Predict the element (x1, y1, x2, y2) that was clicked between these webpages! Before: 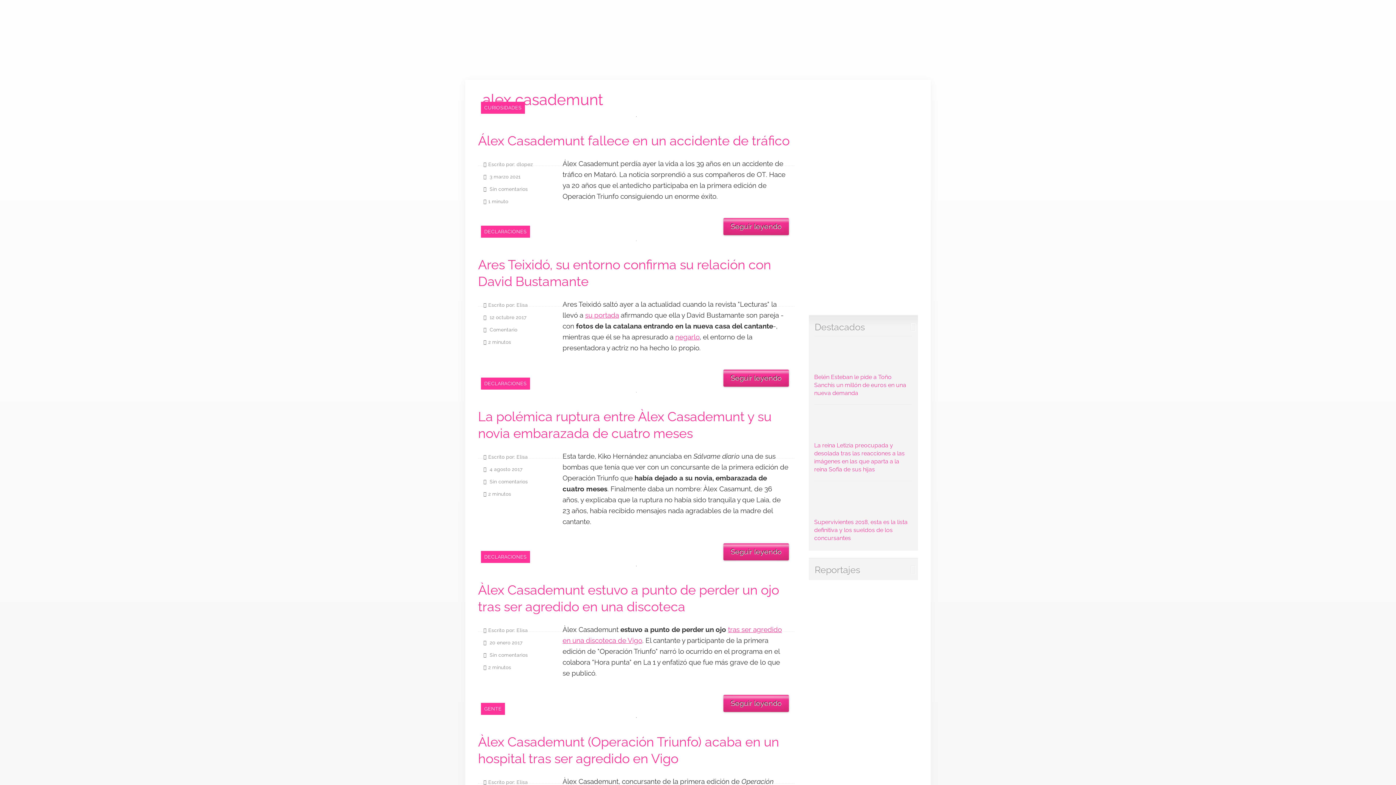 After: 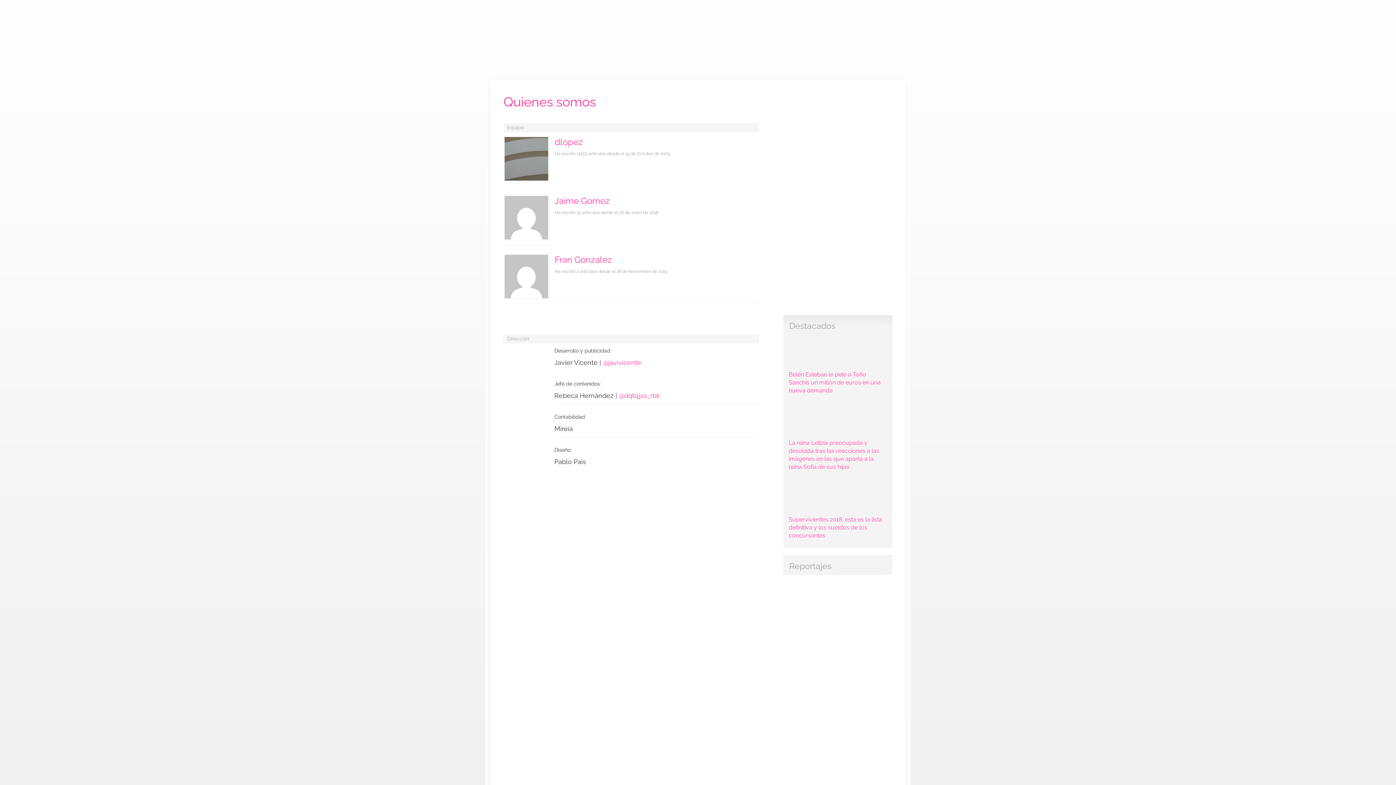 Action: label: Quienes somos bbox: (872, 9, 925, 24)